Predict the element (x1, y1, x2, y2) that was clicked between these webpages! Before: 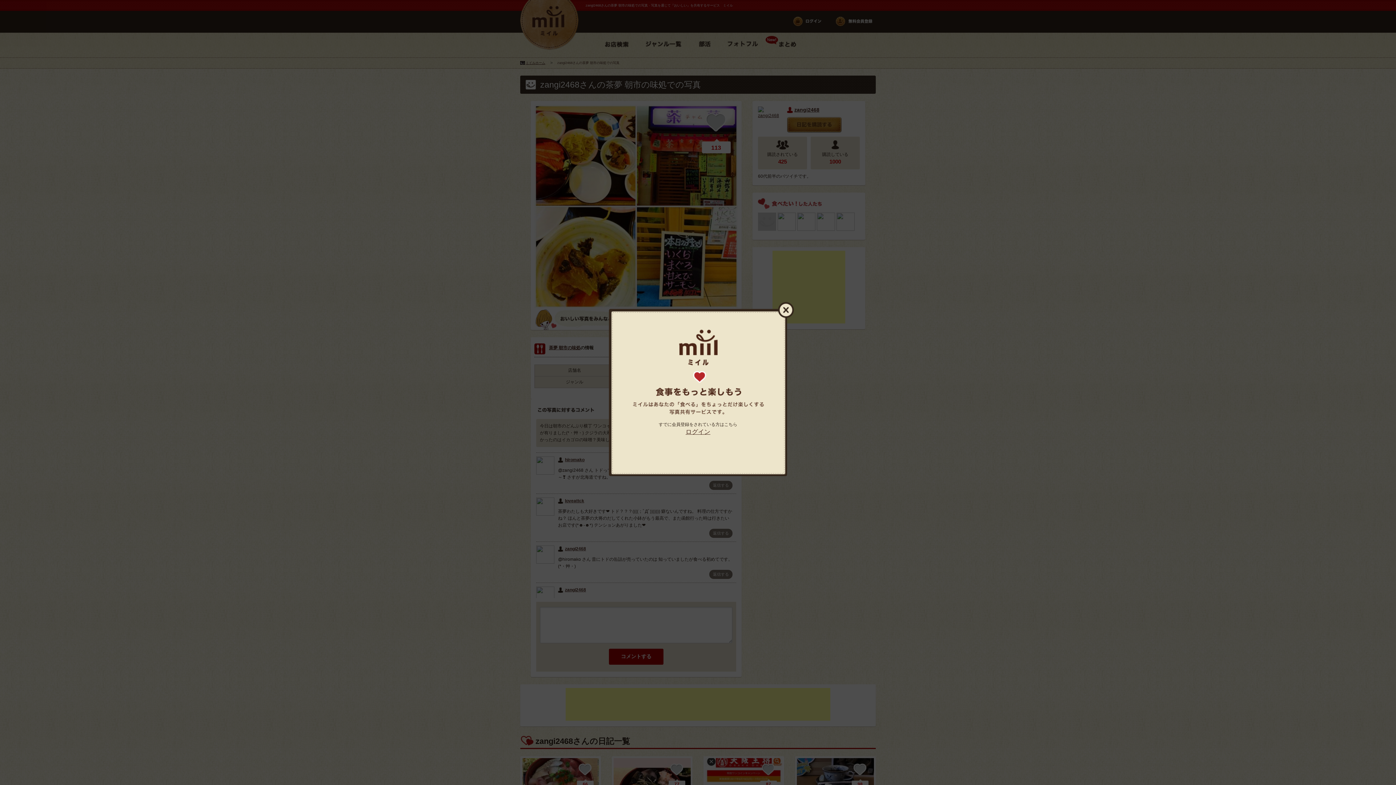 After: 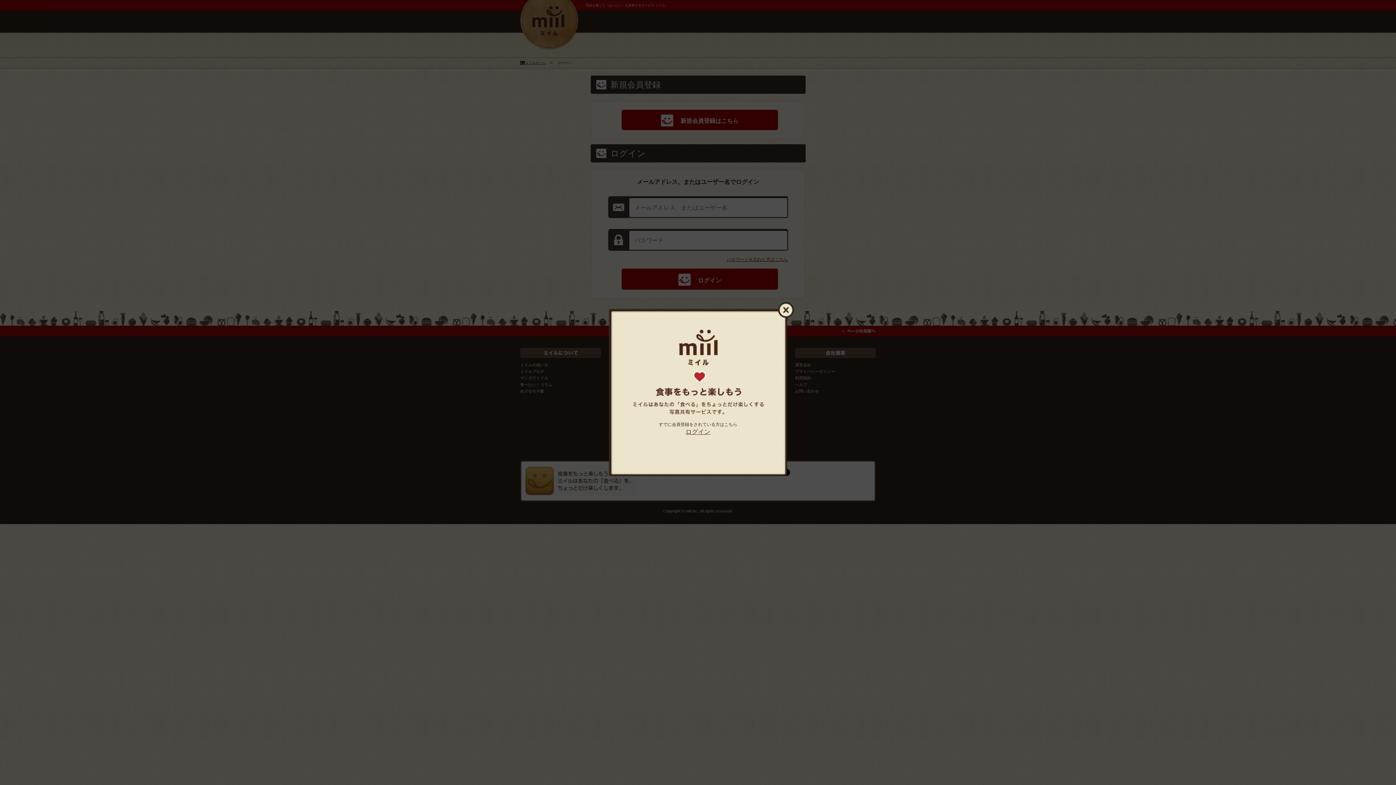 Action: label: ログイン bbox: (685, 428, 710, 435)